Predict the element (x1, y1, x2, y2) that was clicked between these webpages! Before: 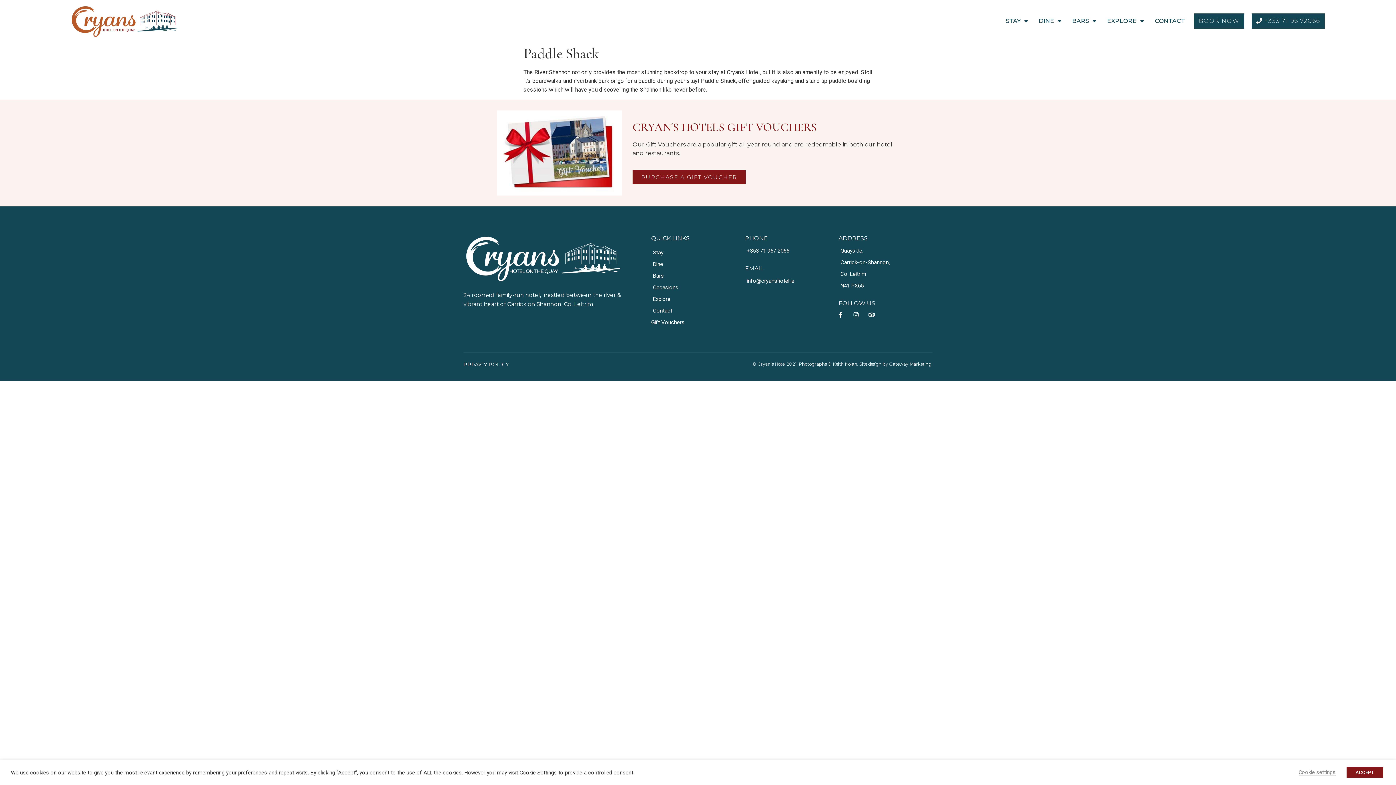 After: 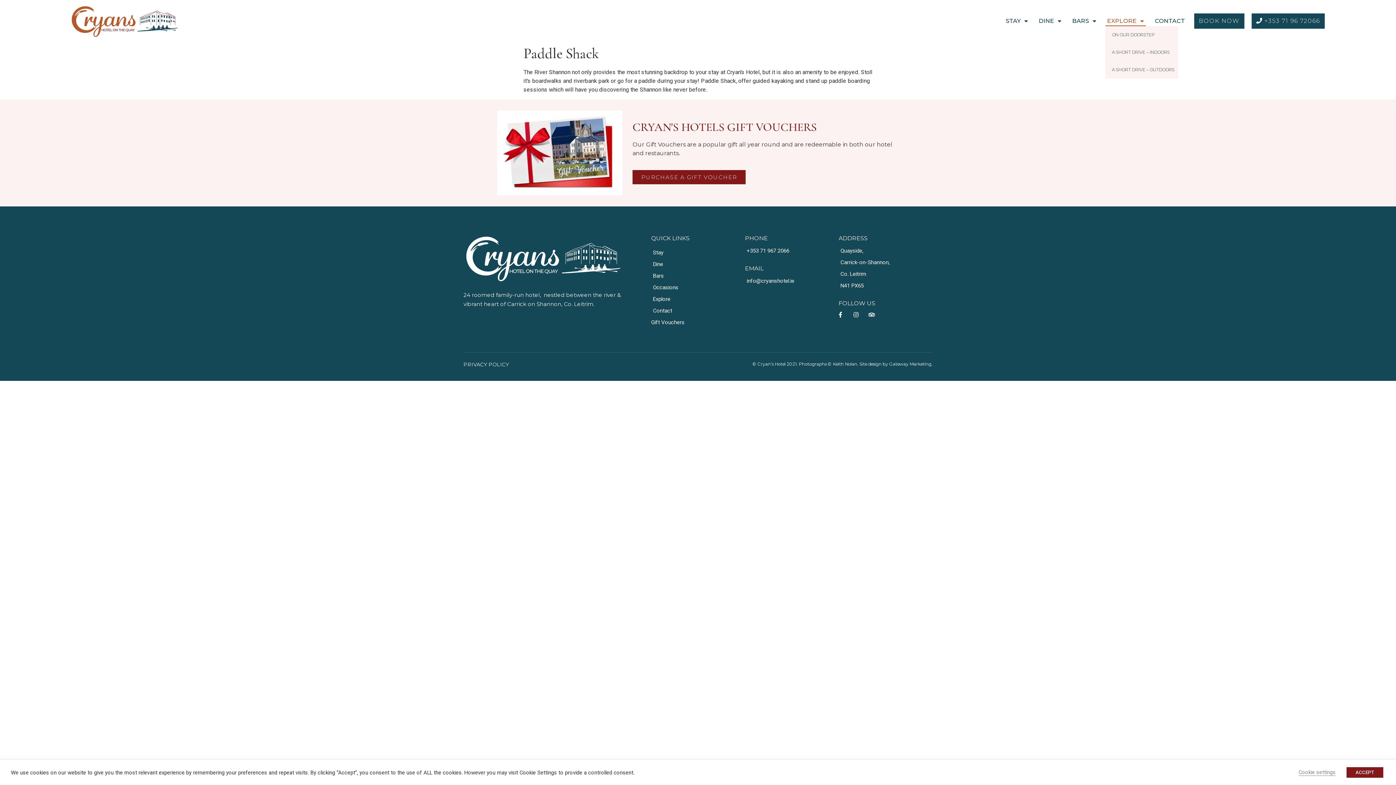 Action: bbox: (1105, 15, 1146, 26) label: EXPLORE